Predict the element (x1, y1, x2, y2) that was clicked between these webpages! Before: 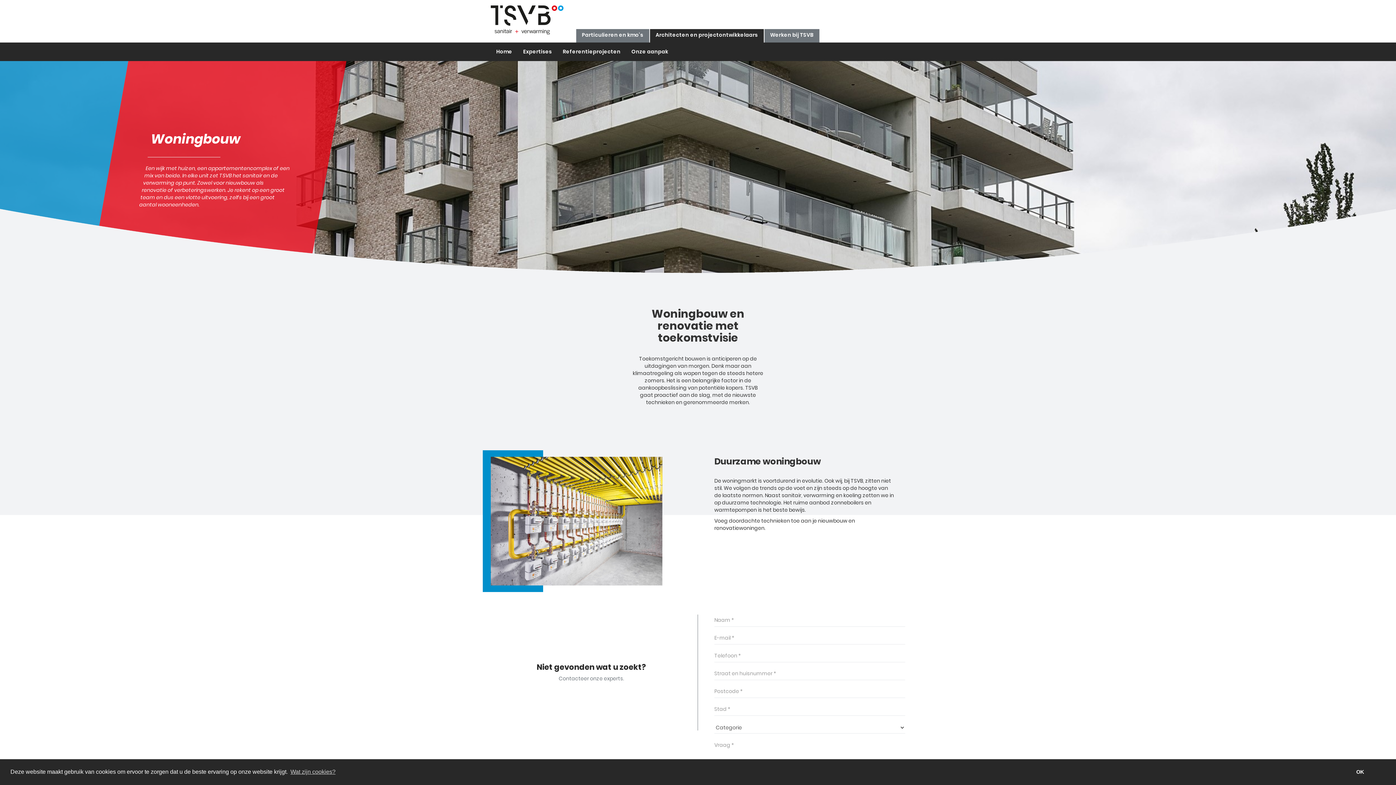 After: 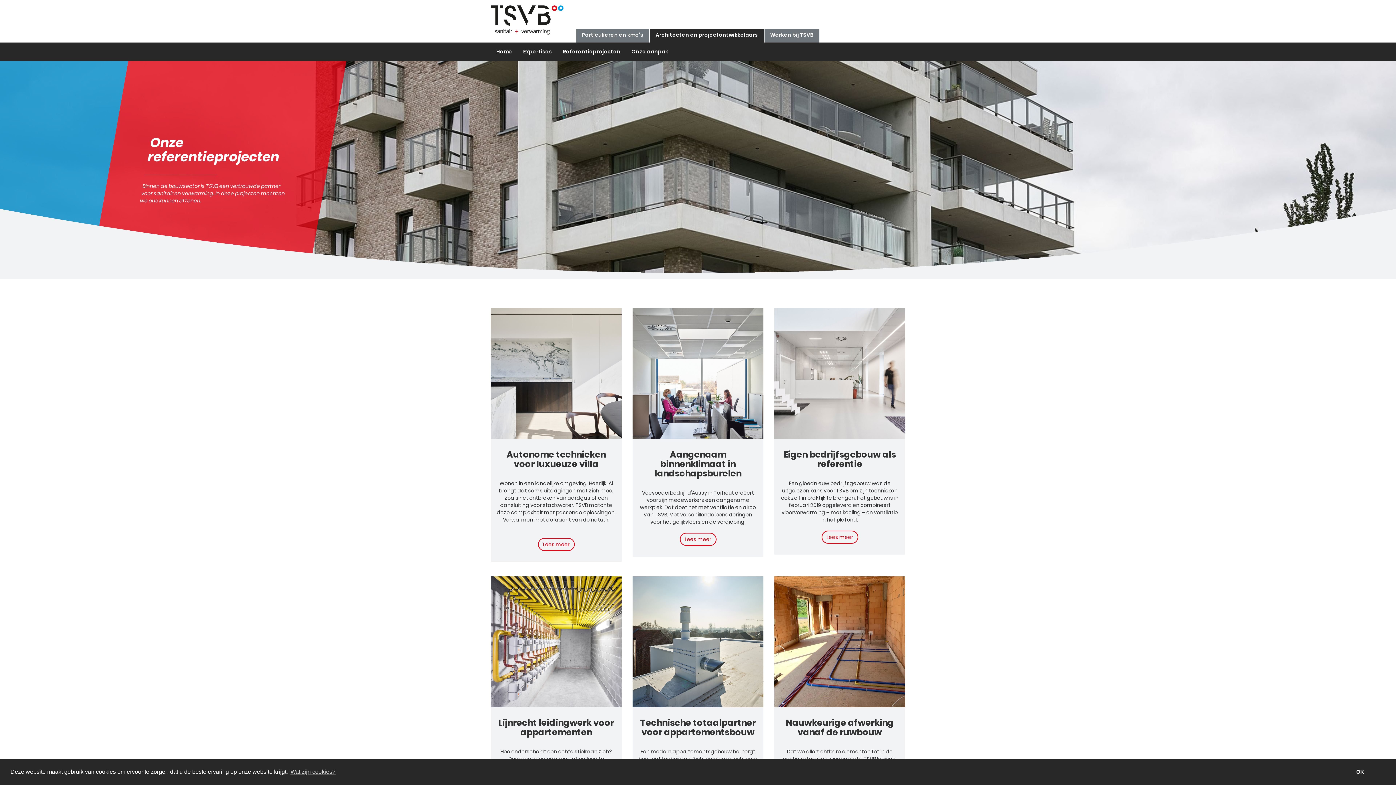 Action: label: Referentieprojecten bbox: (557, 42, 626, 60)